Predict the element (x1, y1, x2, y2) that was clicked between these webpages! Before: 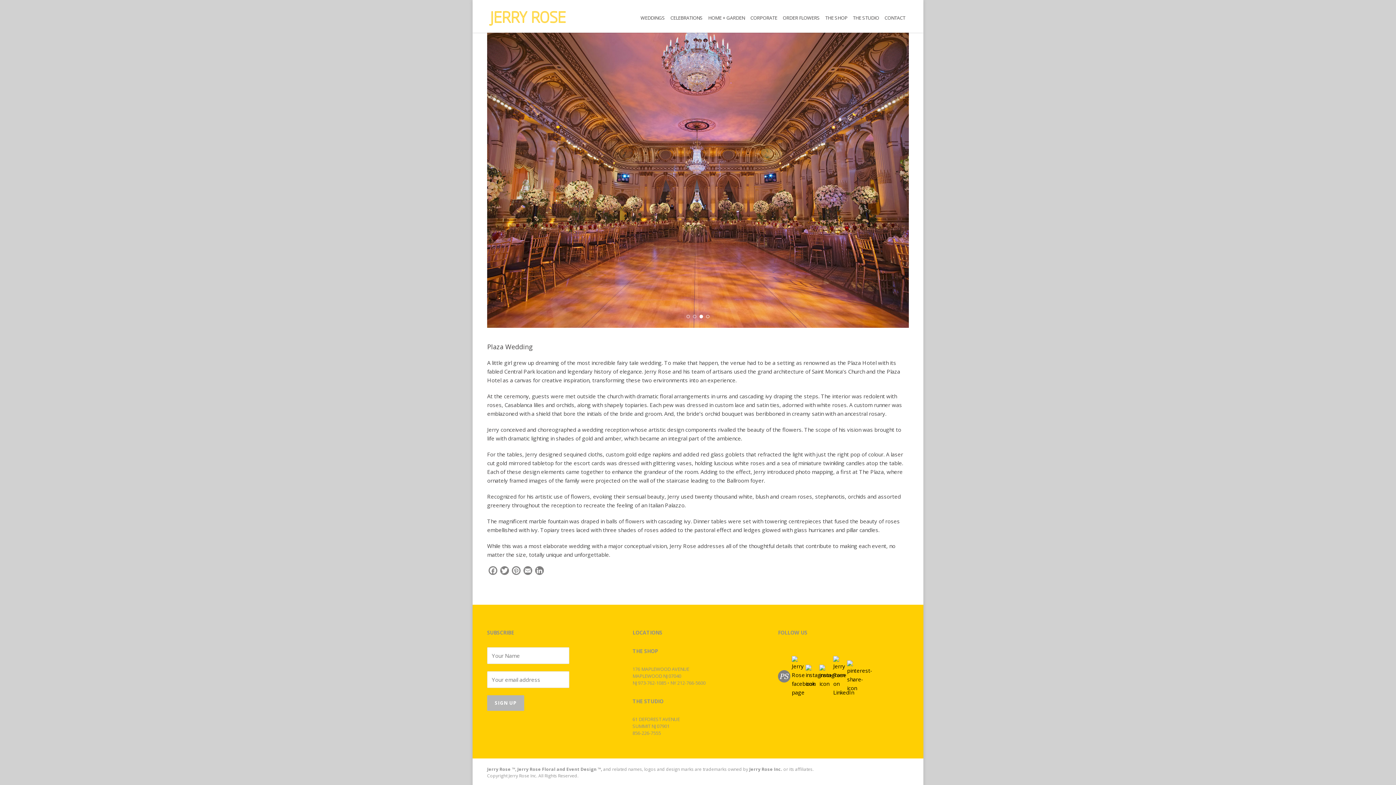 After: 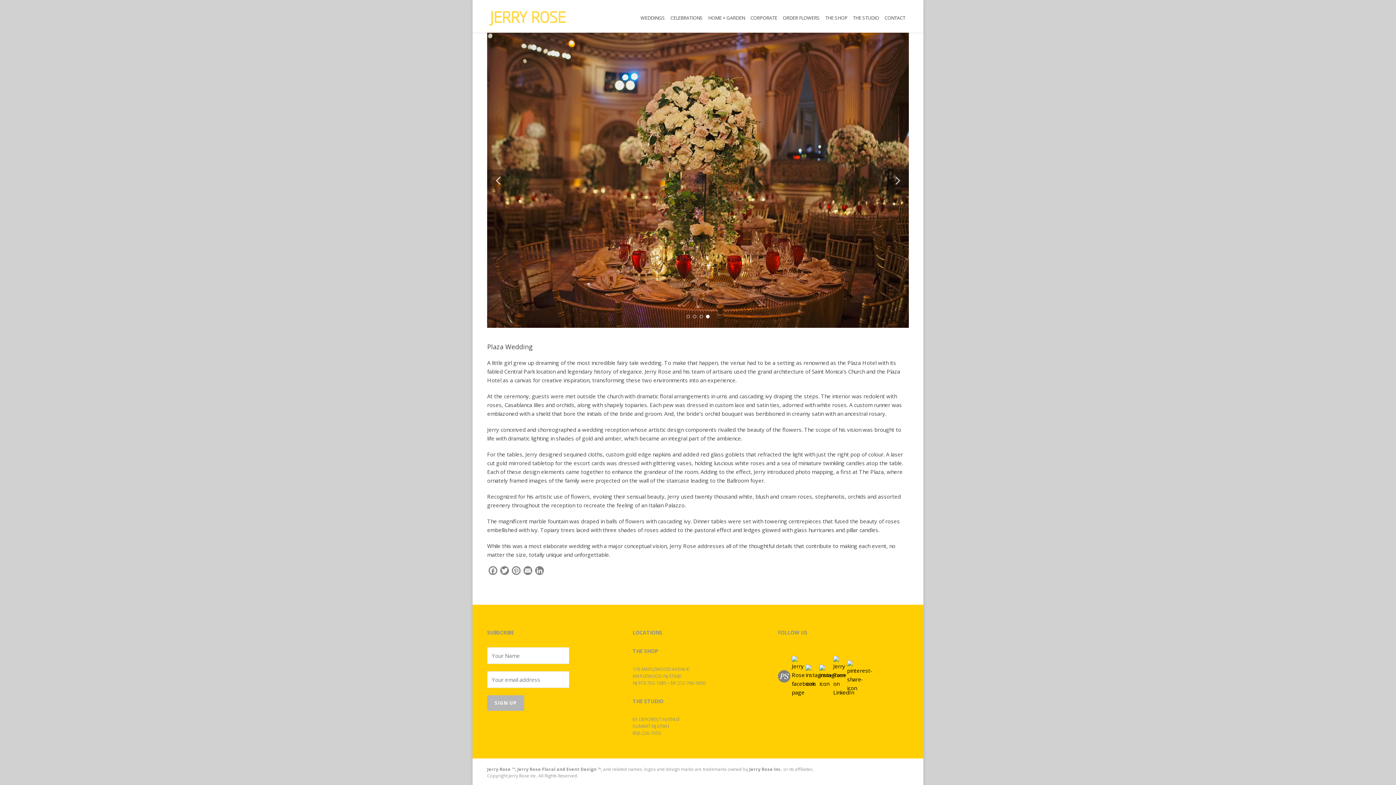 Action: bbox: (706, 314, 709, 318) label: 4